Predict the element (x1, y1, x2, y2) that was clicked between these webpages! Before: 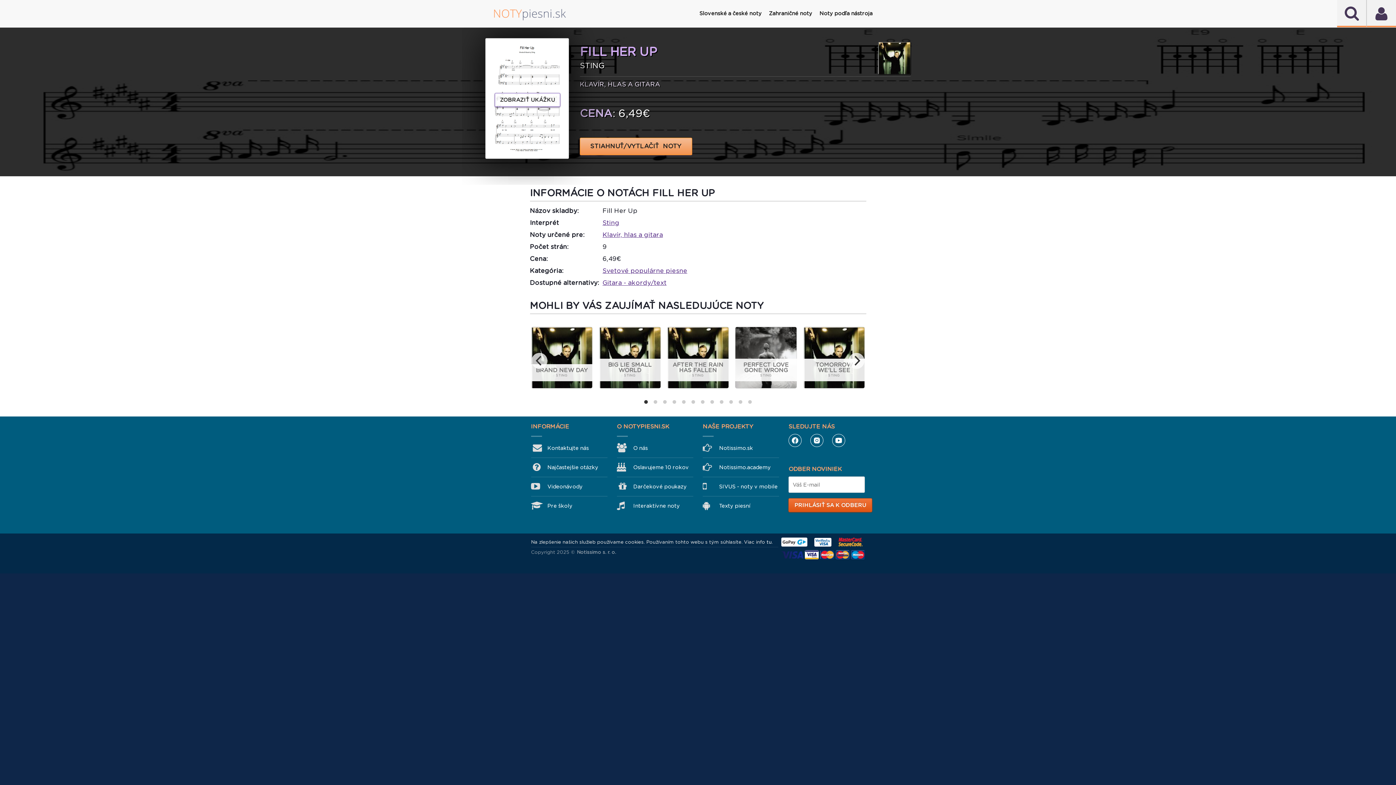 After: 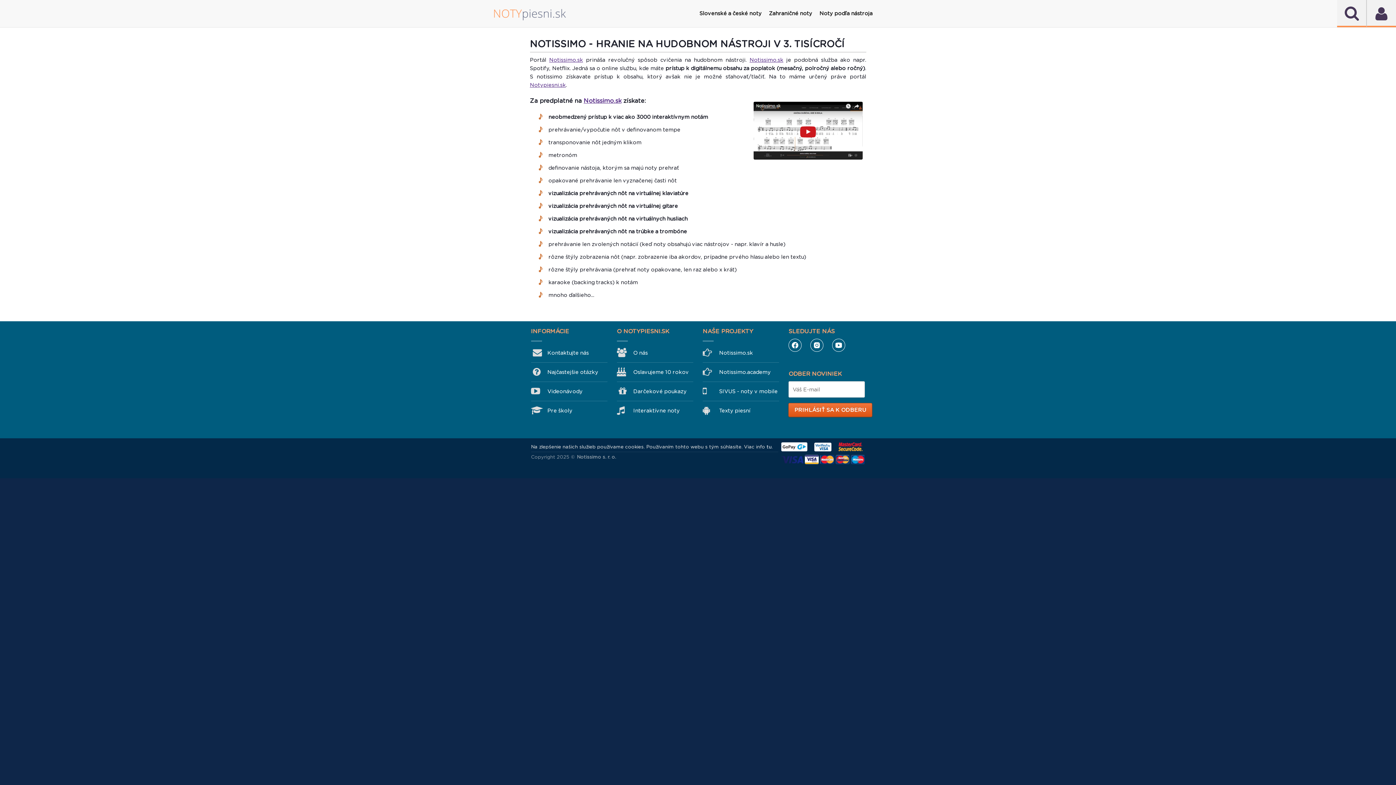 Action: bbox: (719, 442, 779, 454) label: Notissimo.sk